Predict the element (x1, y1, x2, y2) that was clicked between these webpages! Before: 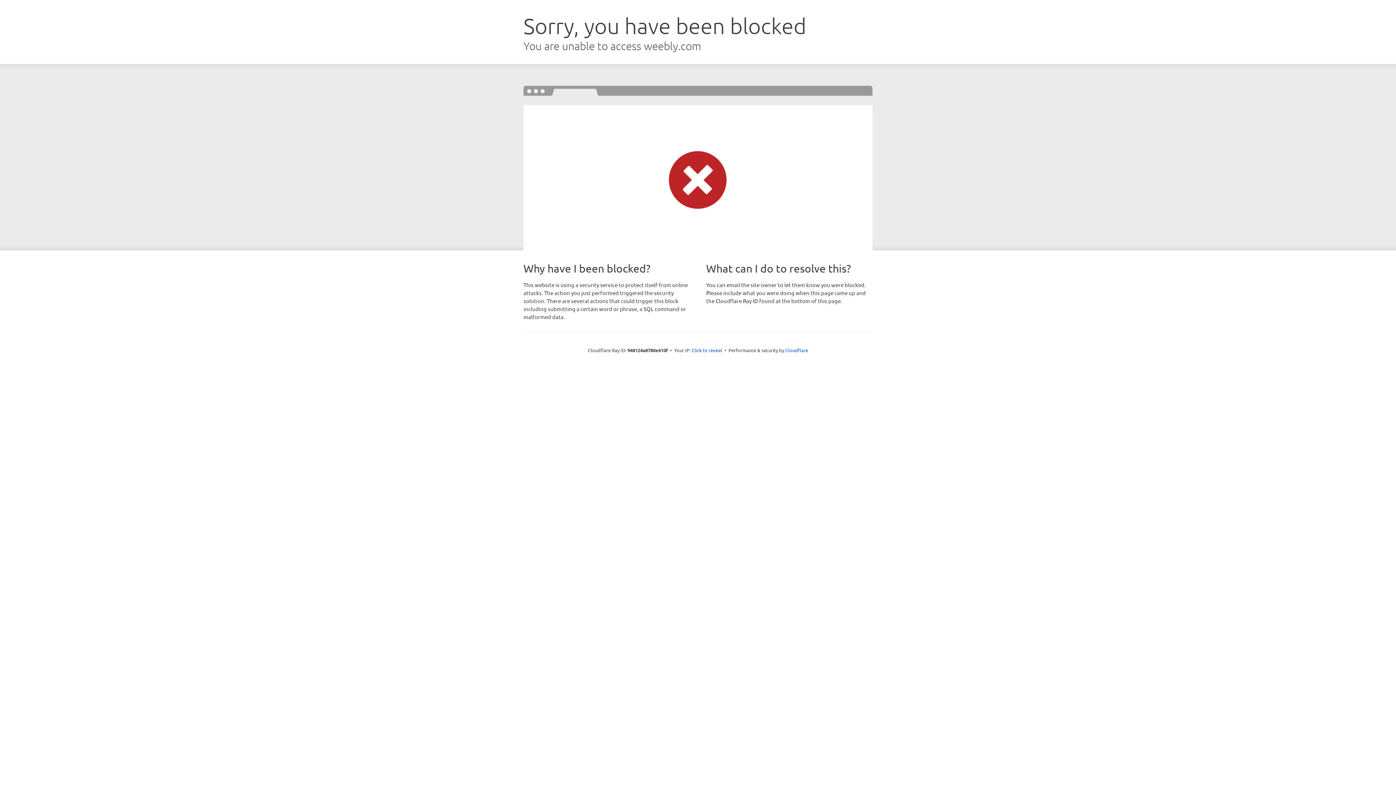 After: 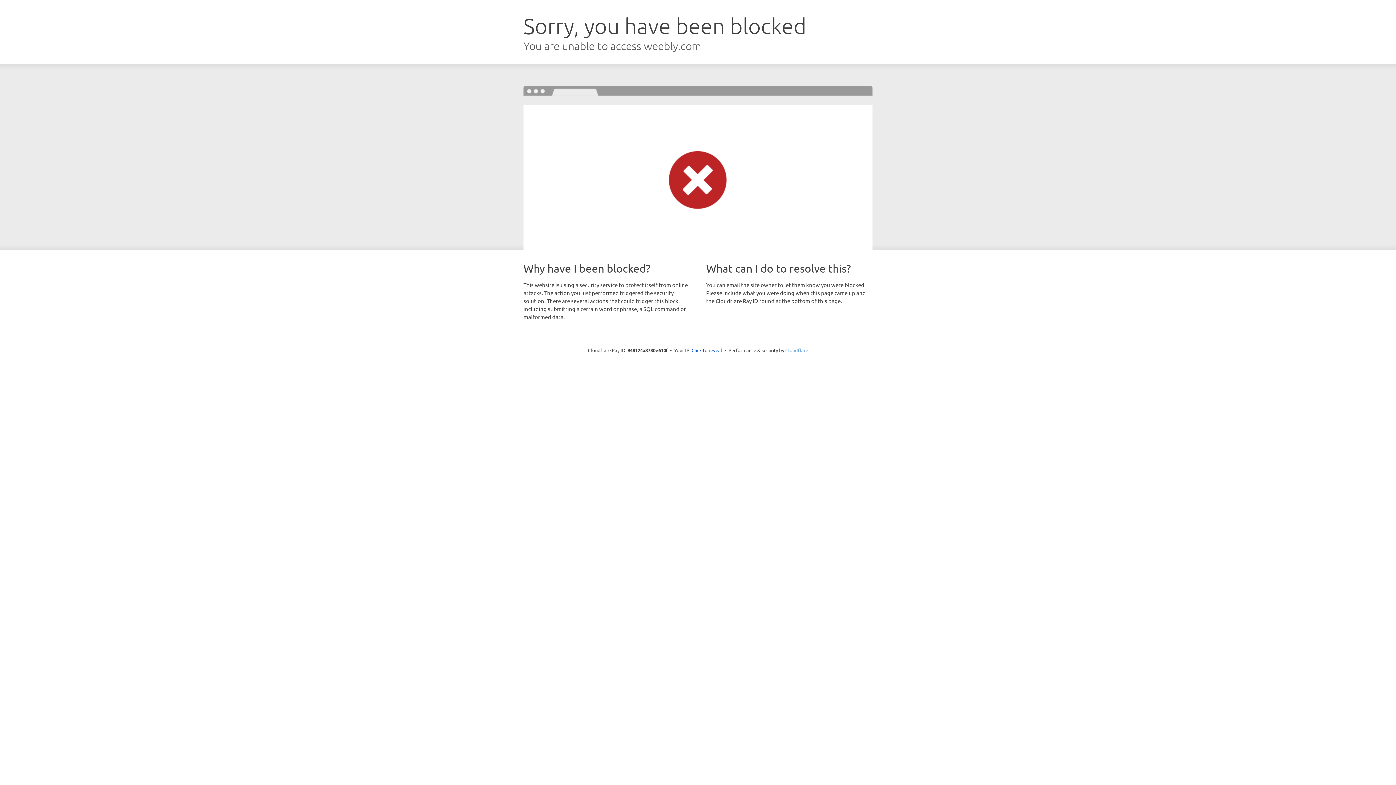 Action: bbox: (785, 347, 808, 353) label: Cloudflare